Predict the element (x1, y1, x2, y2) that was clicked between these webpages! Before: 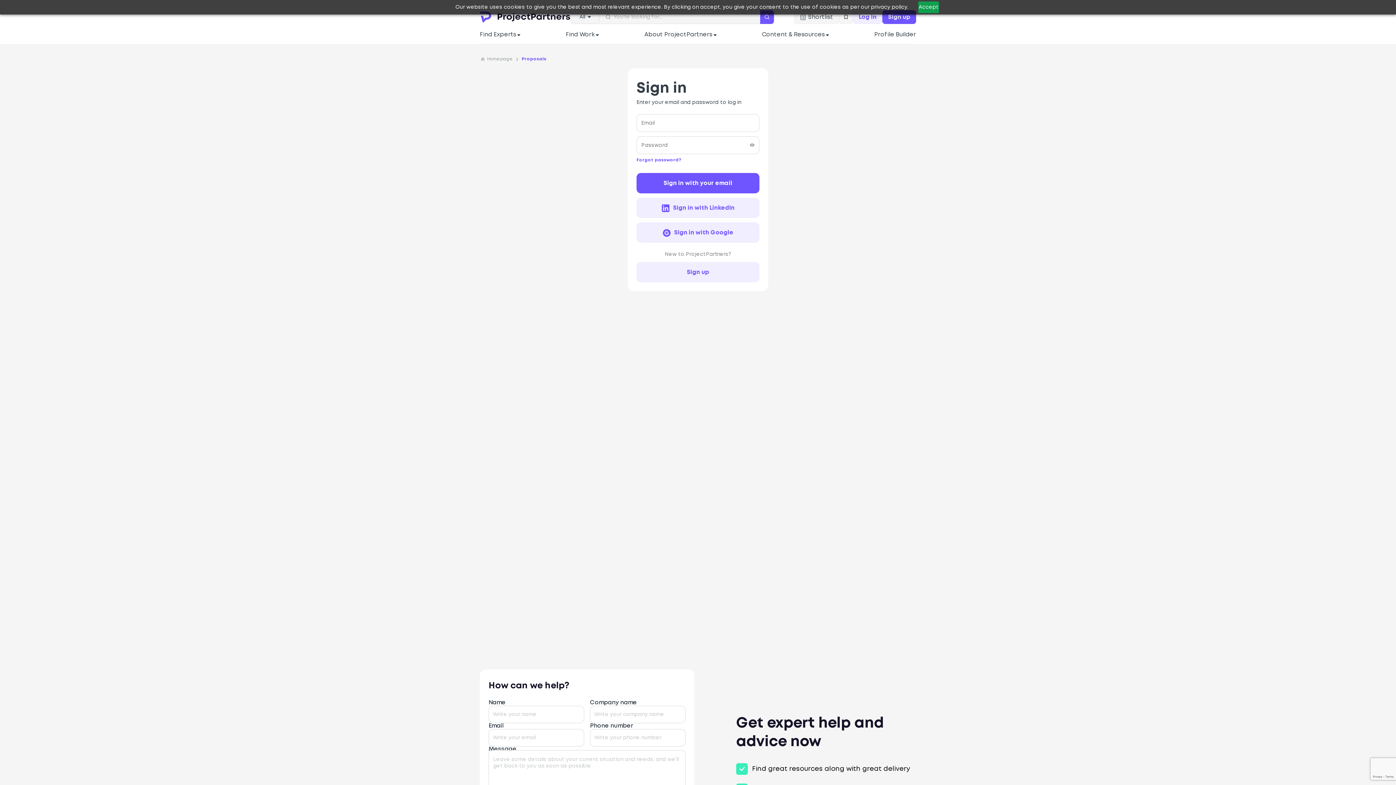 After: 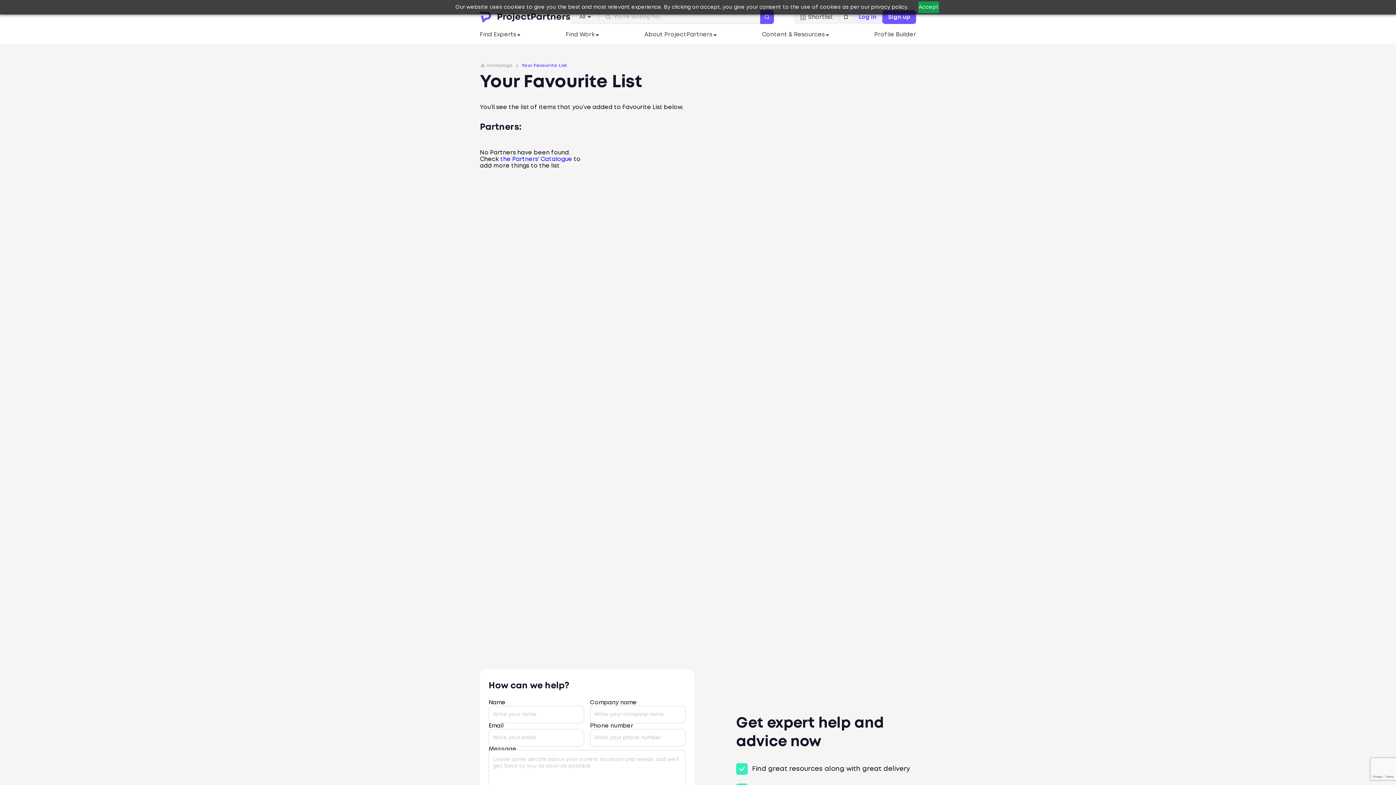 Action: bbox: (839, 10, 853, 24)